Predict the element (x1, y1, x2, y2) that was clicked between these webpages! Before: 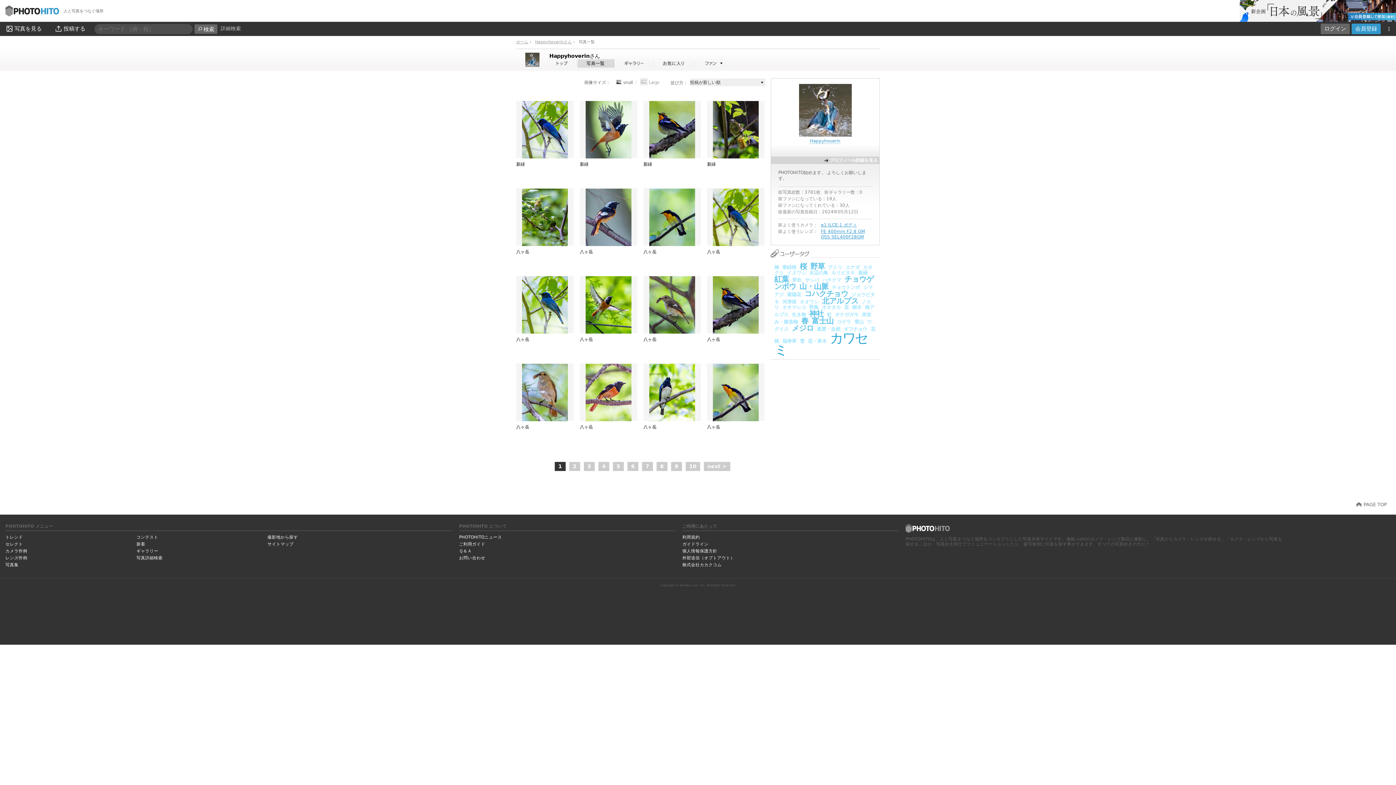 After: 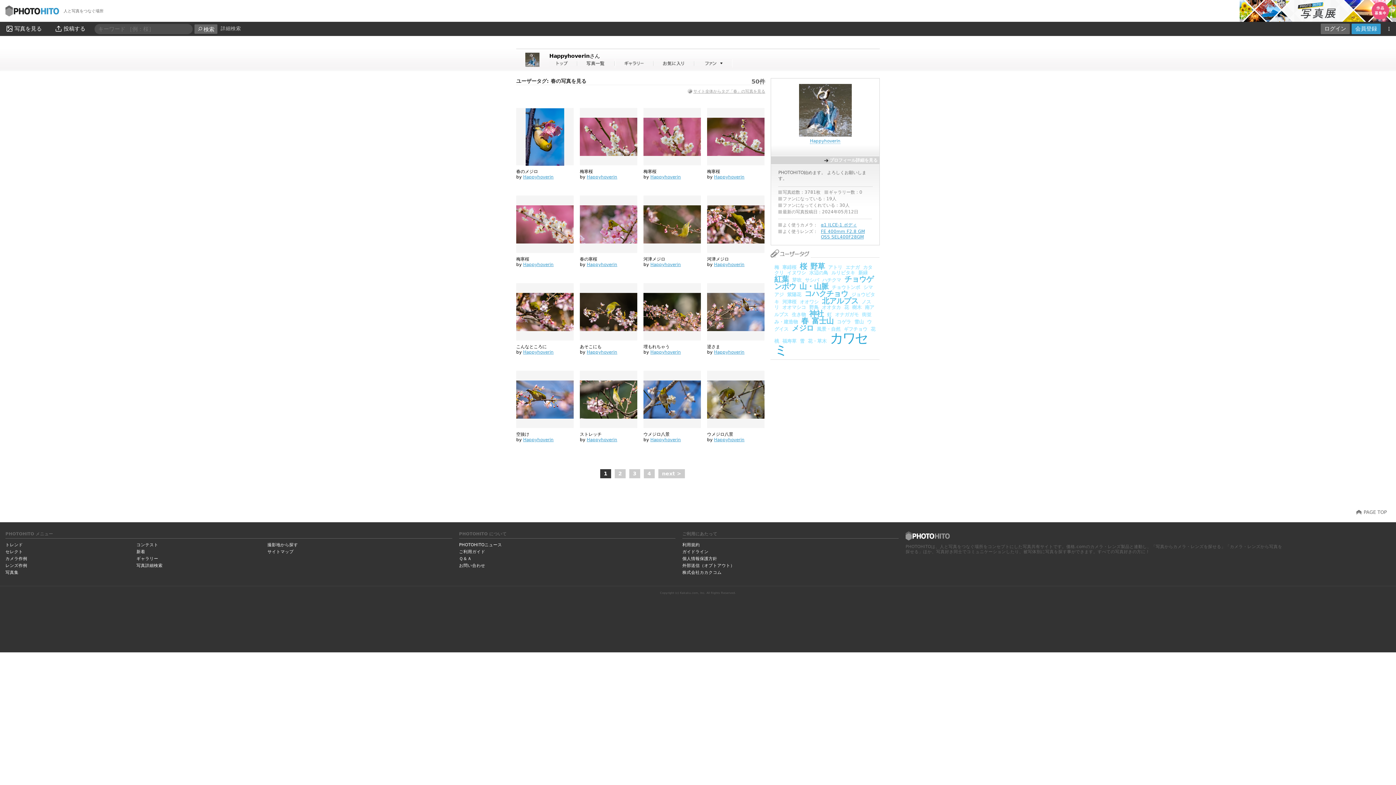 Action: bbox: (801, 316, 808, 325) label: 春